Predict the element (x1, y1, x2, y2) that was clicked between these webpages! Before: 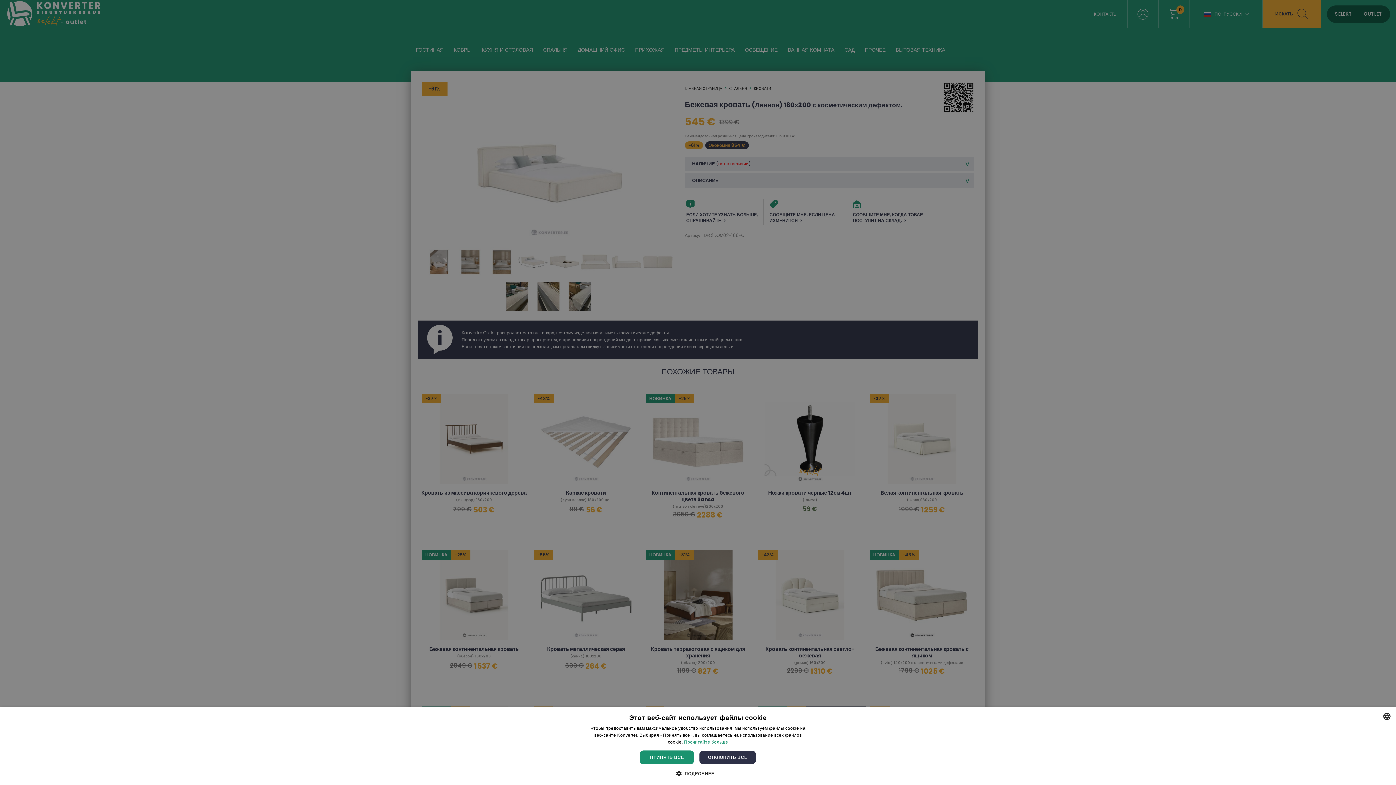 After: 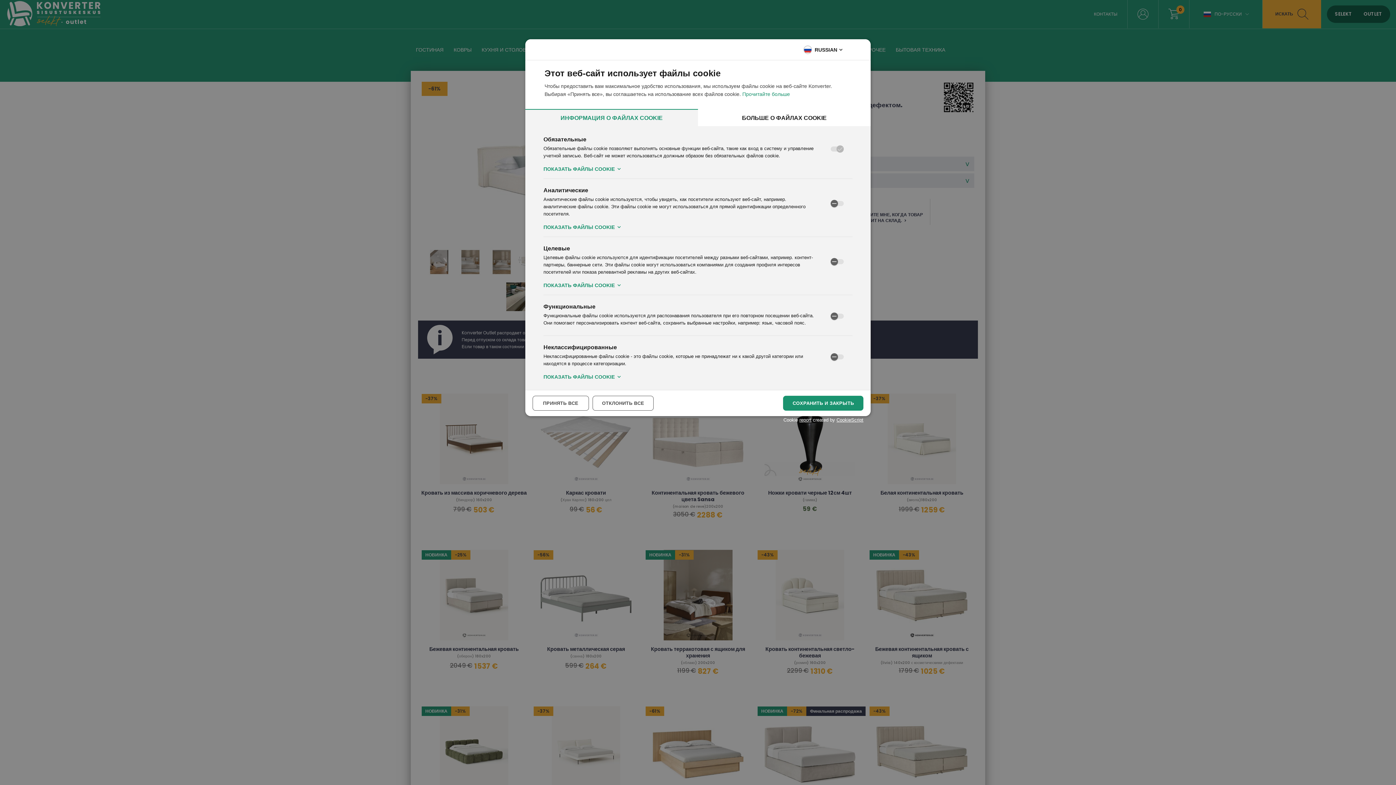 Action: label:  ПОДРОБНЕЕ bbox: (681, 770, 714, 776)